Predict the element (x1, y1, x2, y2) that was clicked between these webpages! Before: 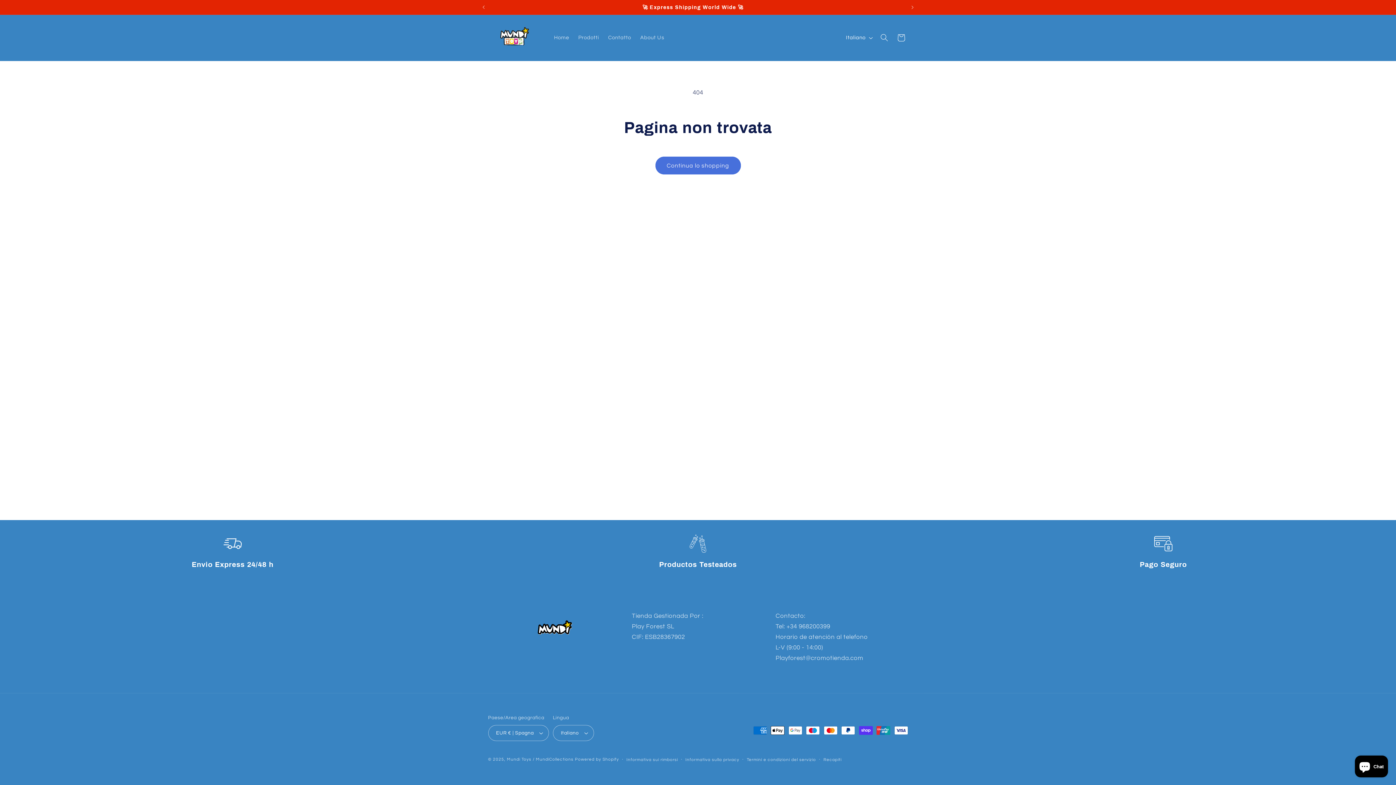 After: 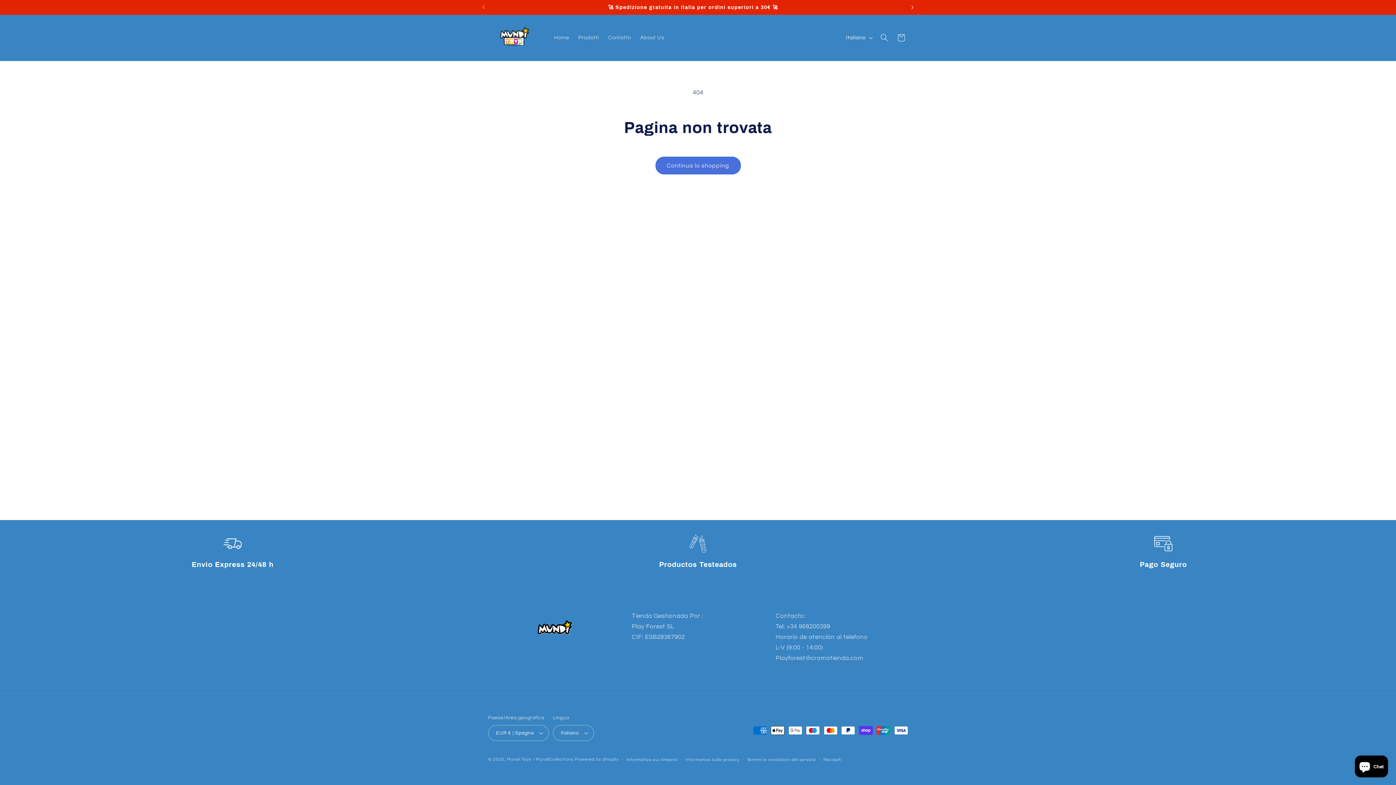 Action: label: Annuncio successivo bbox: (904, 0, 920, 14)